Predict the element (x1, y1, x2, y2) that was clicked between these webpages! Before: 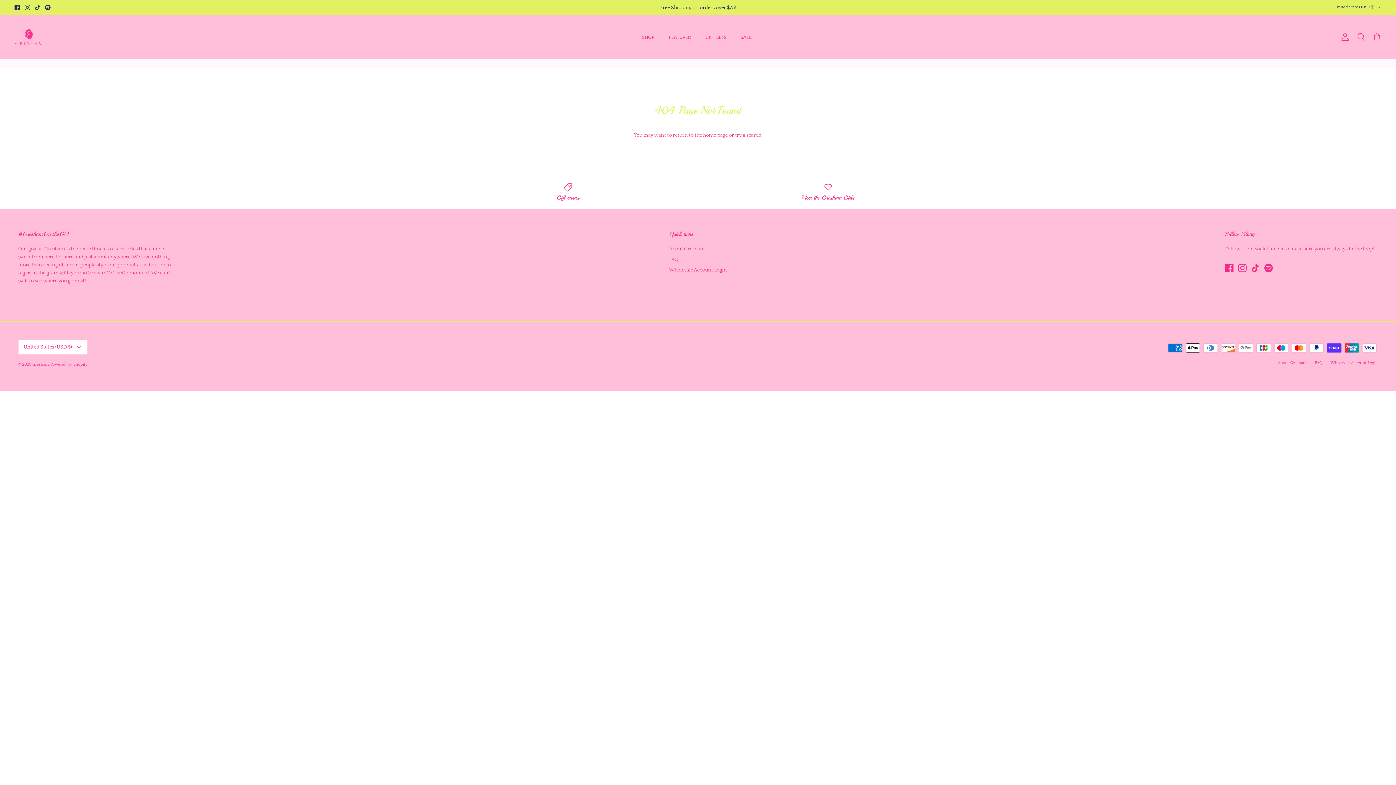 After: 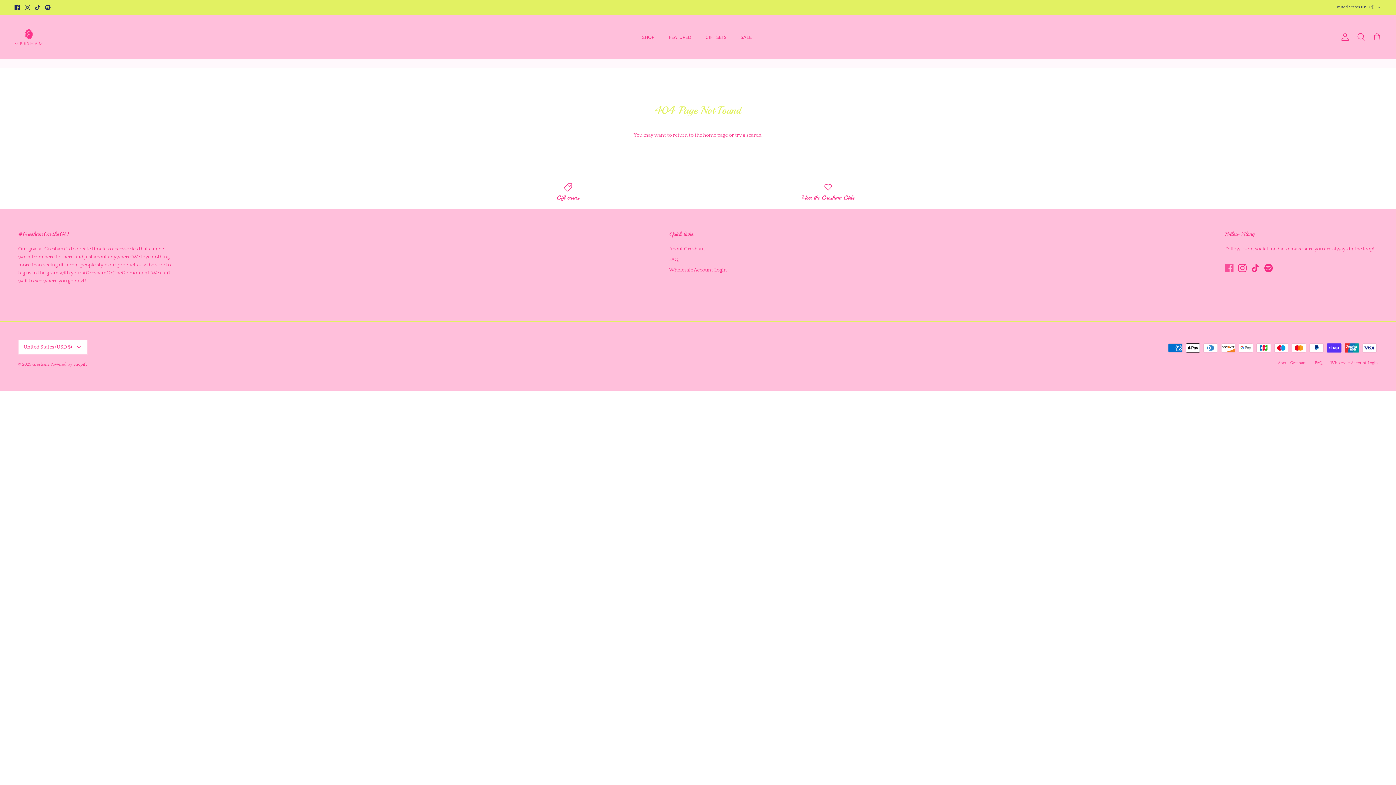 Action: bbox: (1225, 263, 1233, 272) label: Facebook